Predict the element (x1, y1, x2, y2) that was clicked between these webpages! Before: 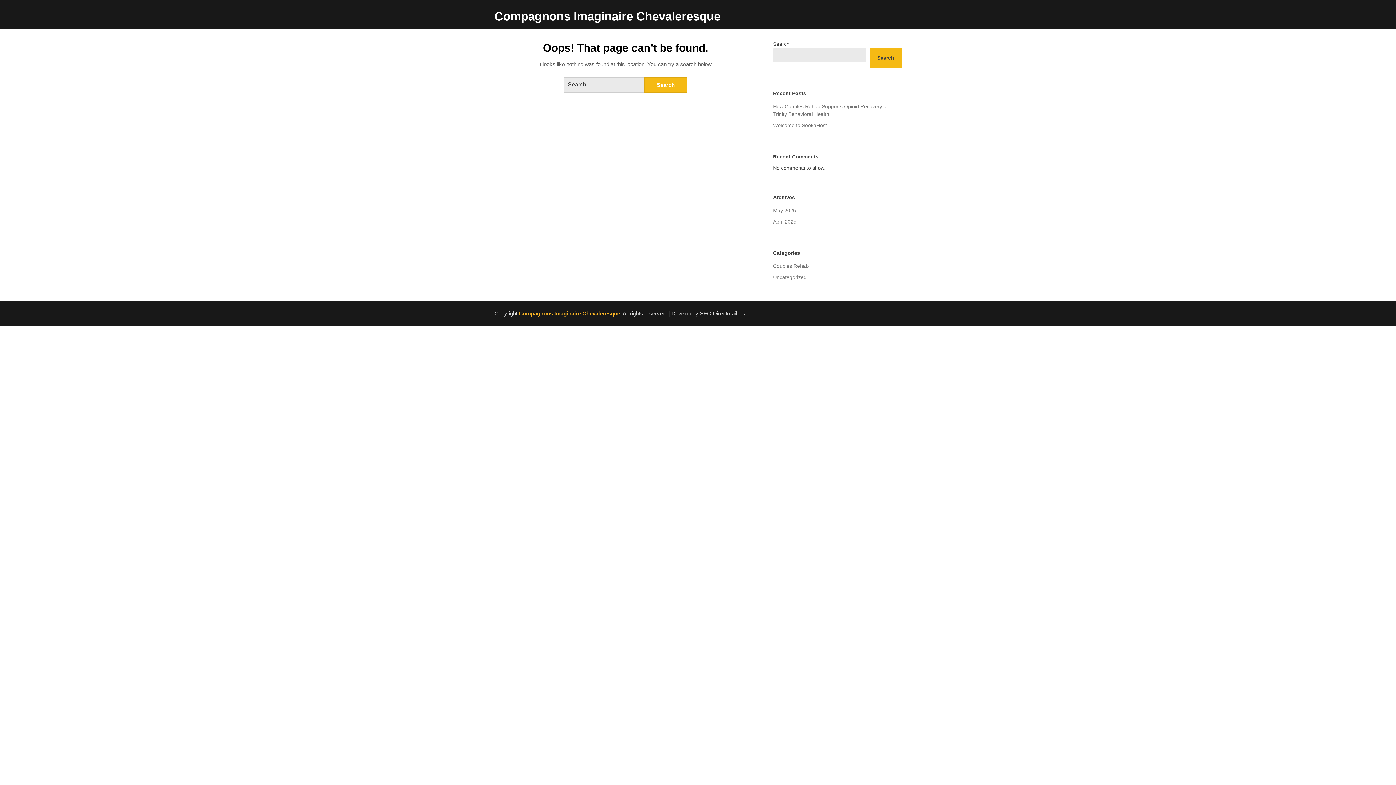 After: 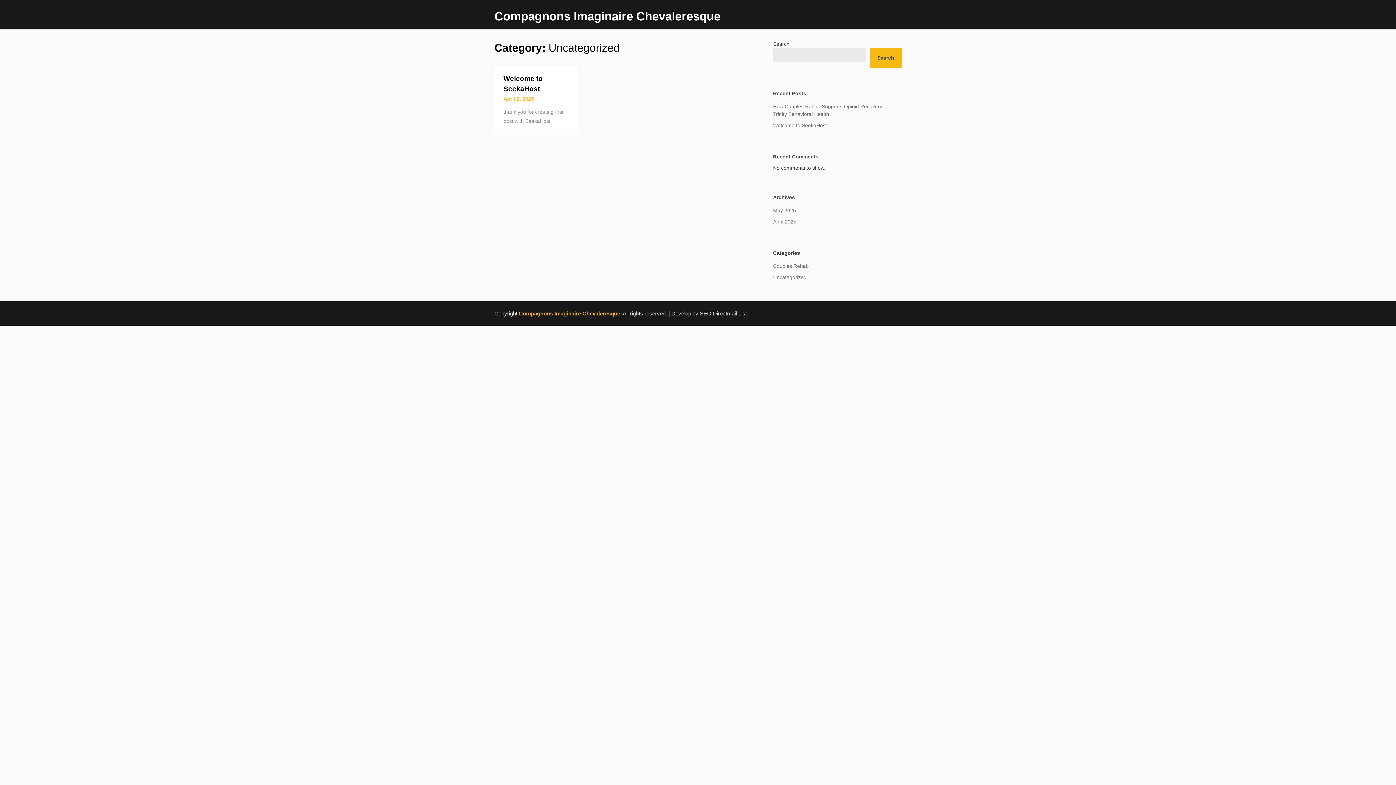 Action: label: Uncategorized bbox: (773, 274, 806, 280)